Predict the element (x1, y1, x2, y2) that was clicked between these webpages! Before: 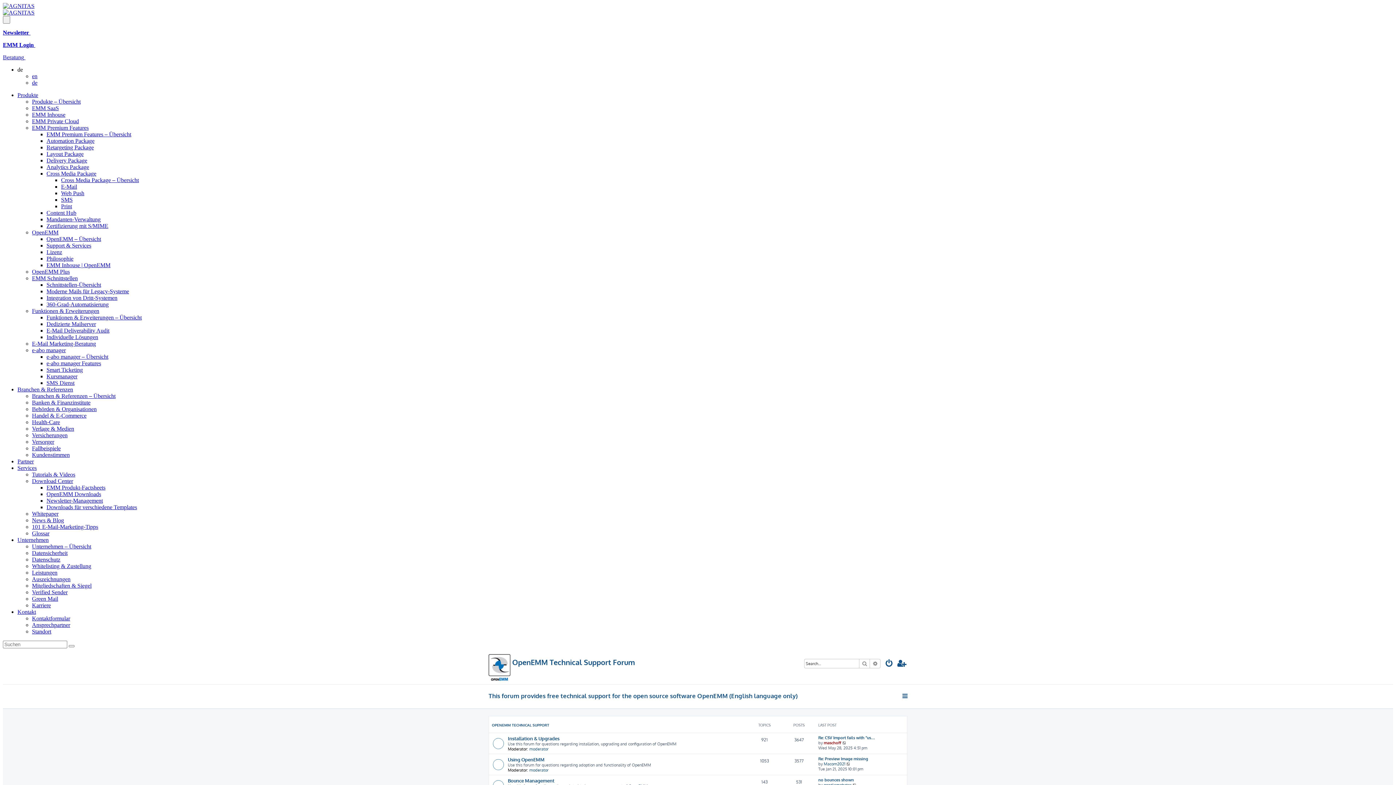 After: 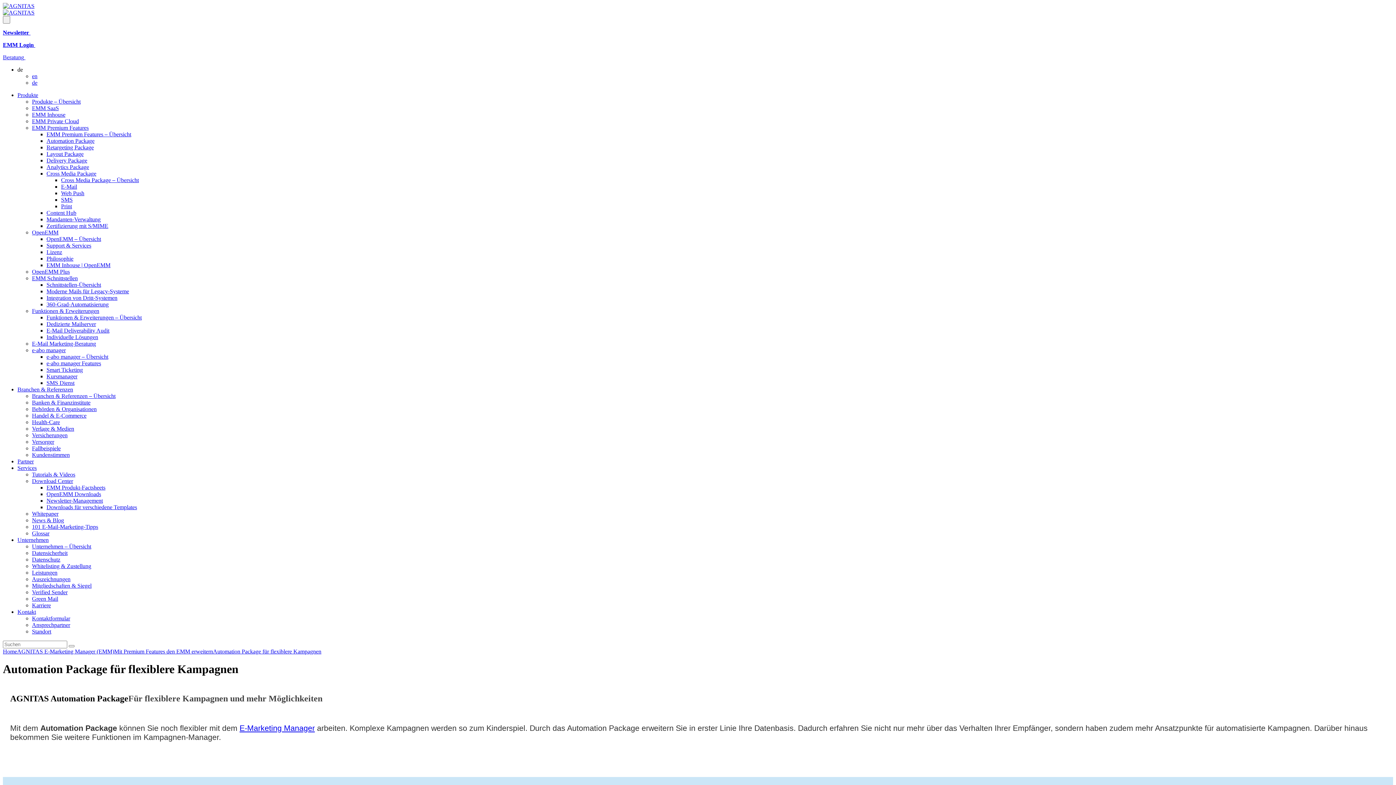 Action: bbox: (46, 137, 94, 144) label: Automation Package